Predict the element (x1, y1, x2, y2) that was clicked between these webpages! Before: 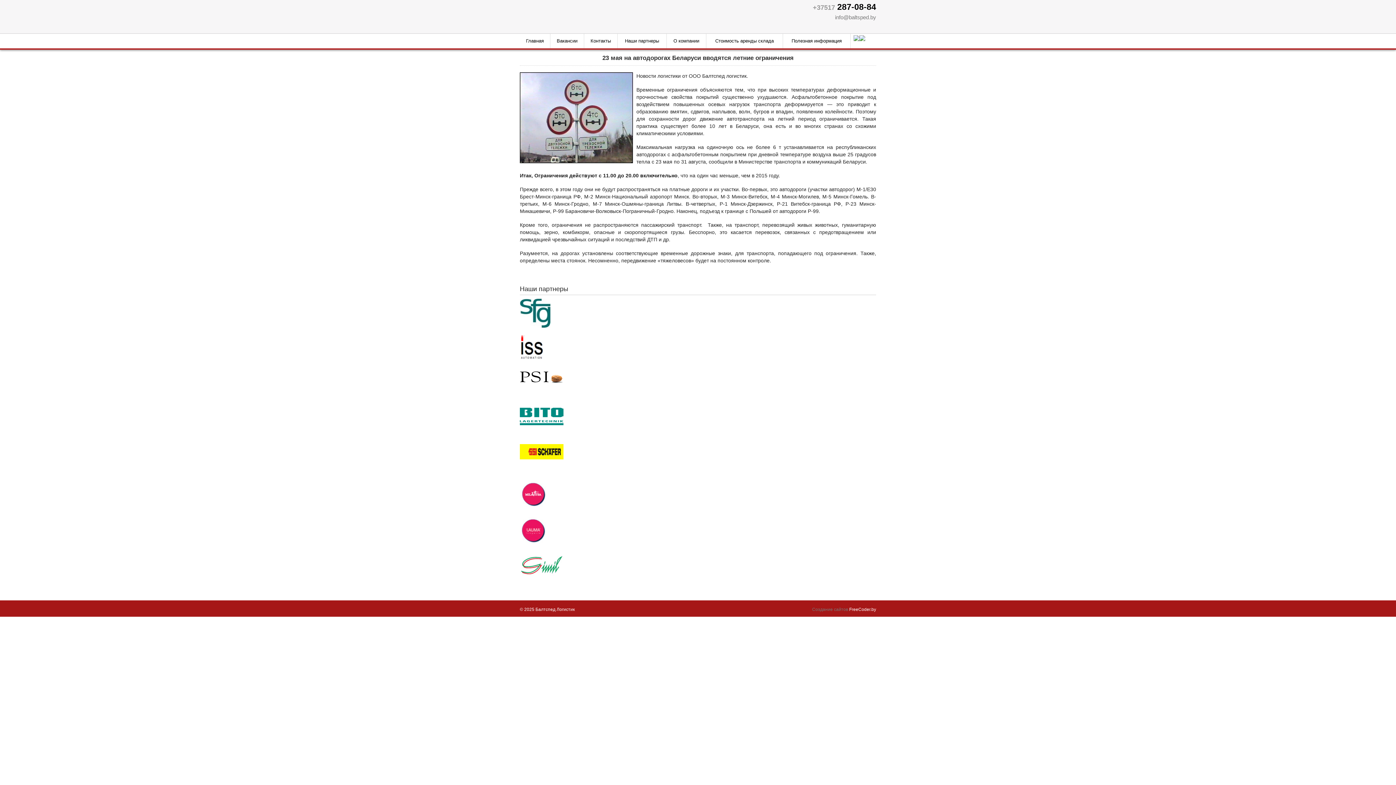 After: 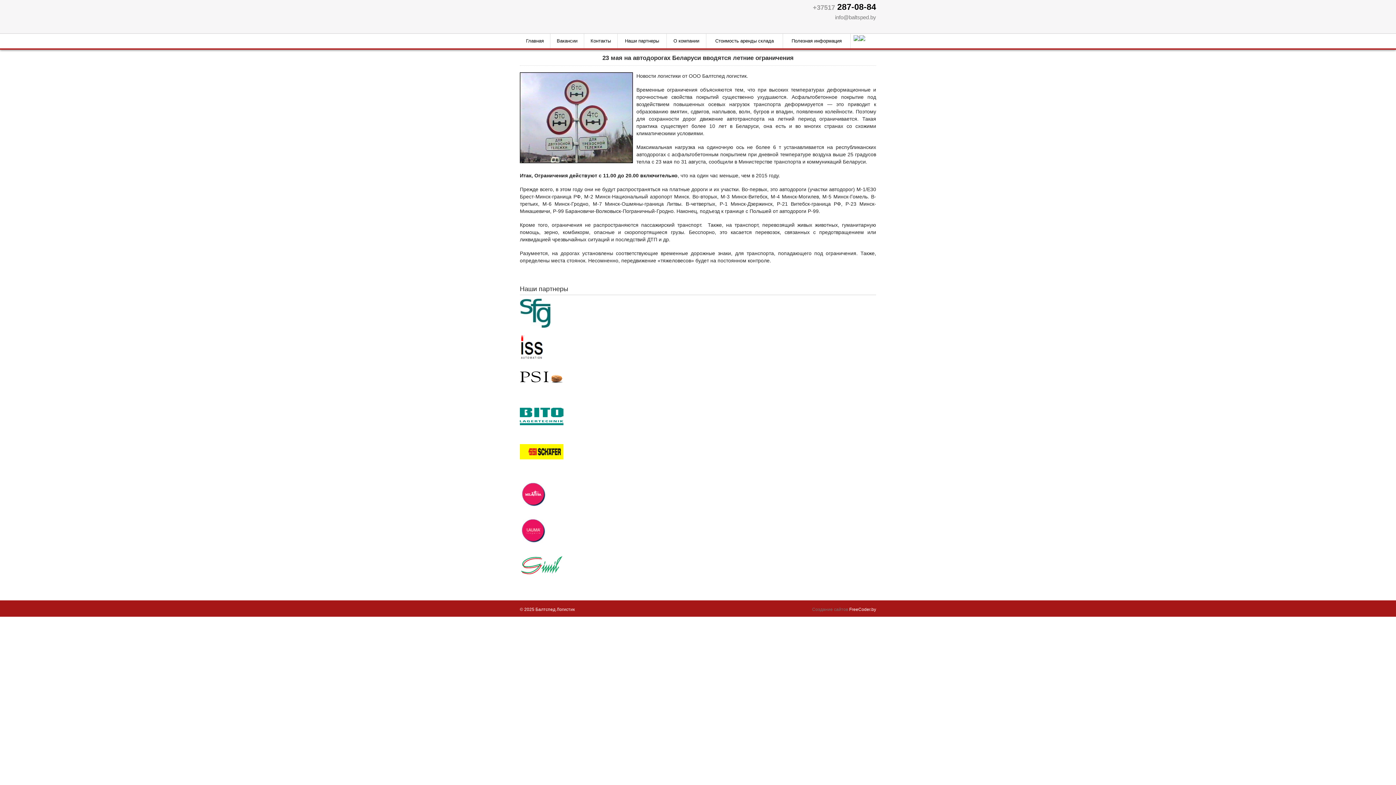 Action: bbox: (859, 22, 867, 29)